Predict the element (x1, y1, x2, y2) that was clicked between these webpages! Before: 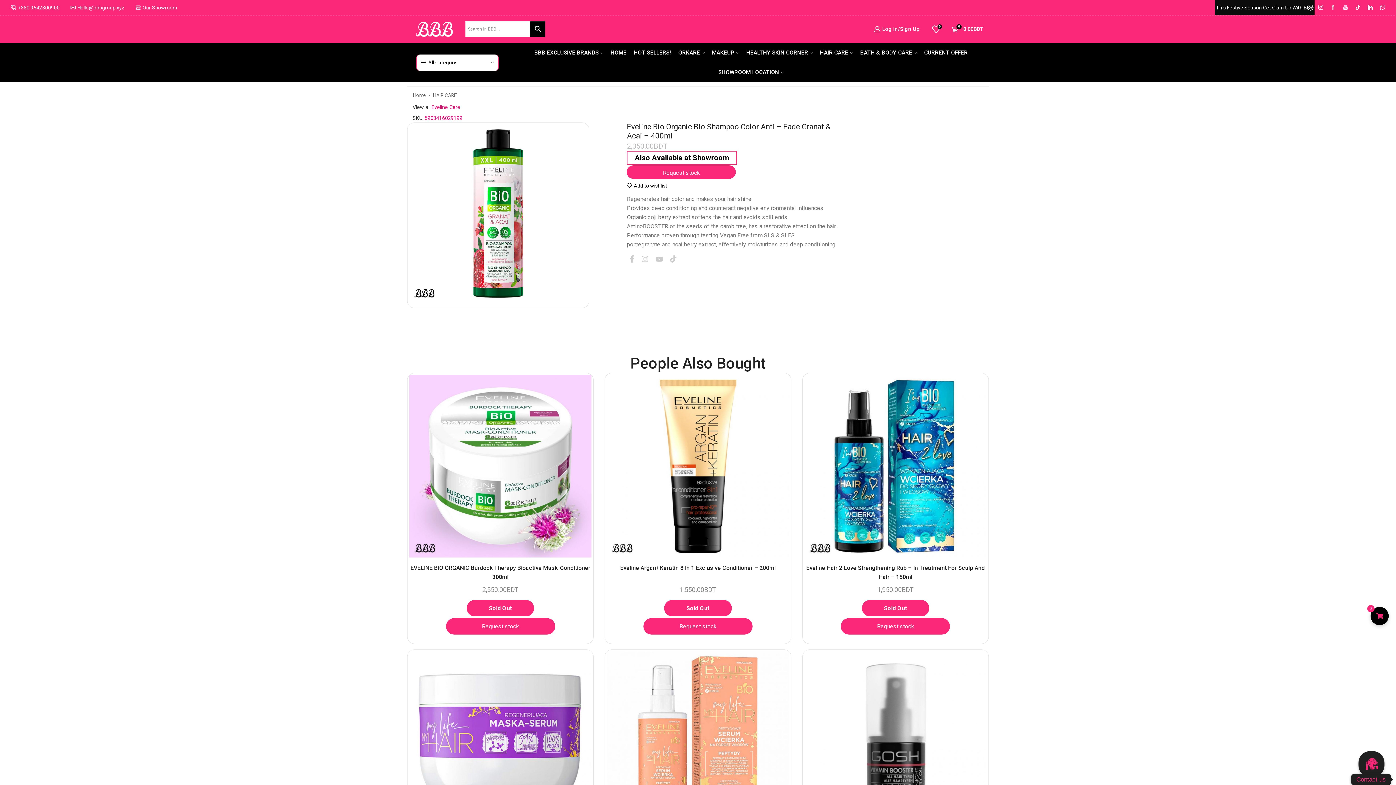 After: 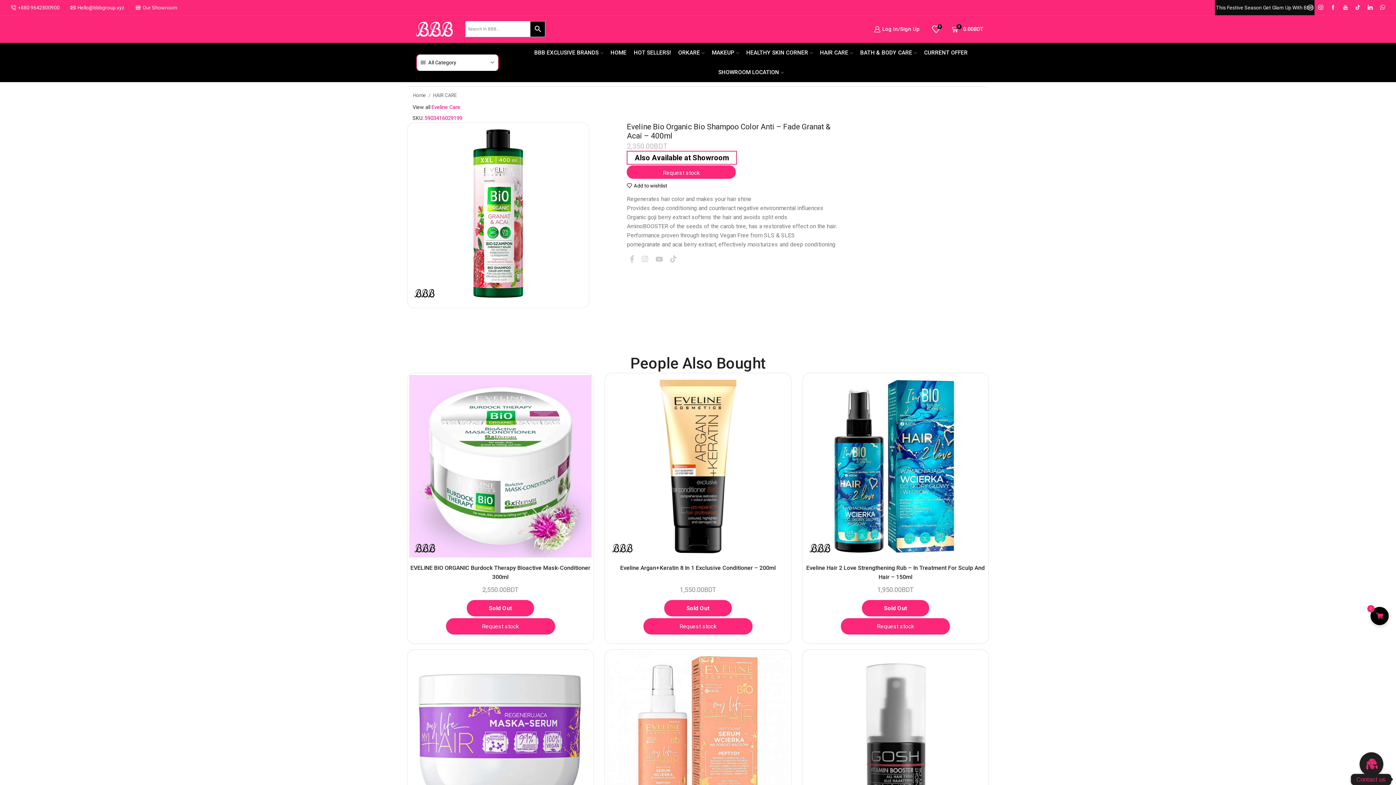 Action: label: Add to wishlist bbox: (627, 183, 667, 188)